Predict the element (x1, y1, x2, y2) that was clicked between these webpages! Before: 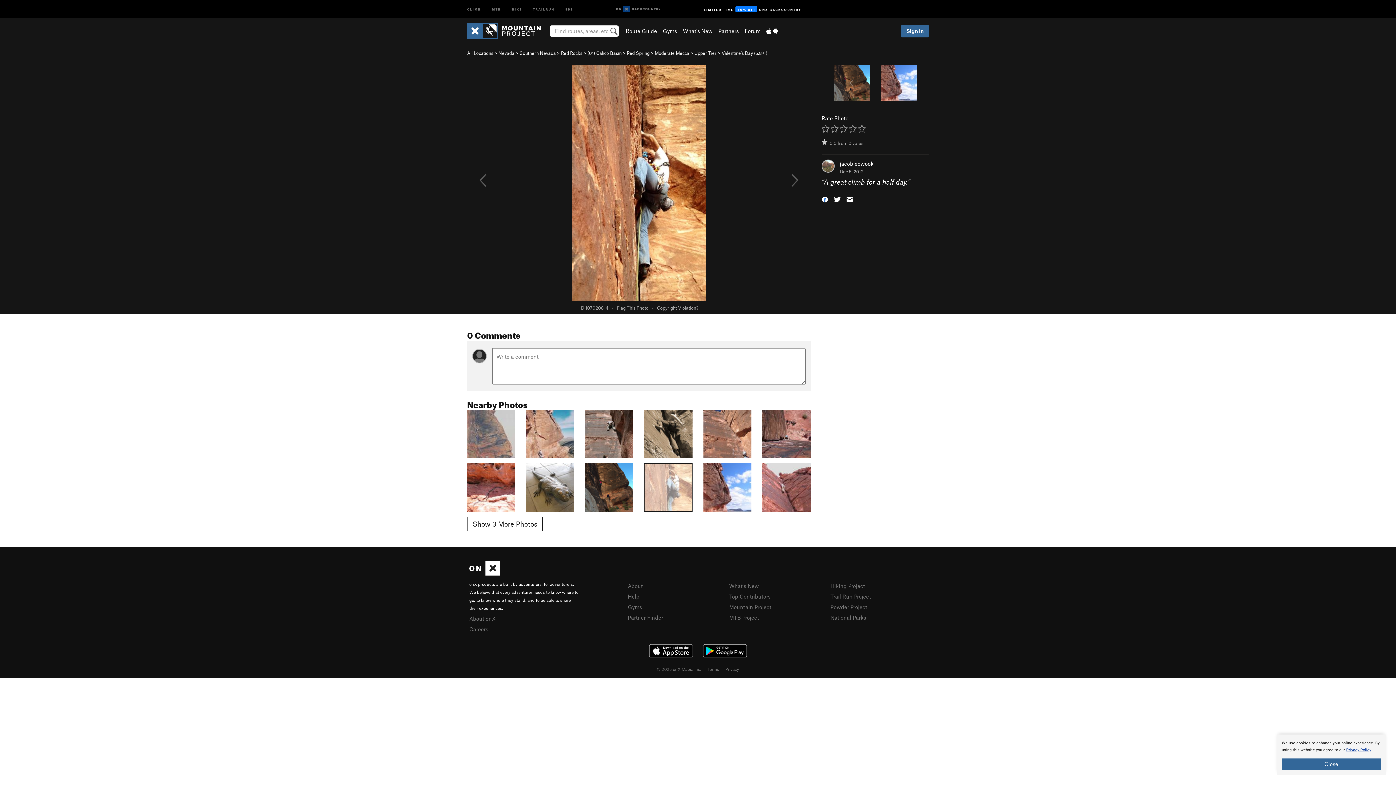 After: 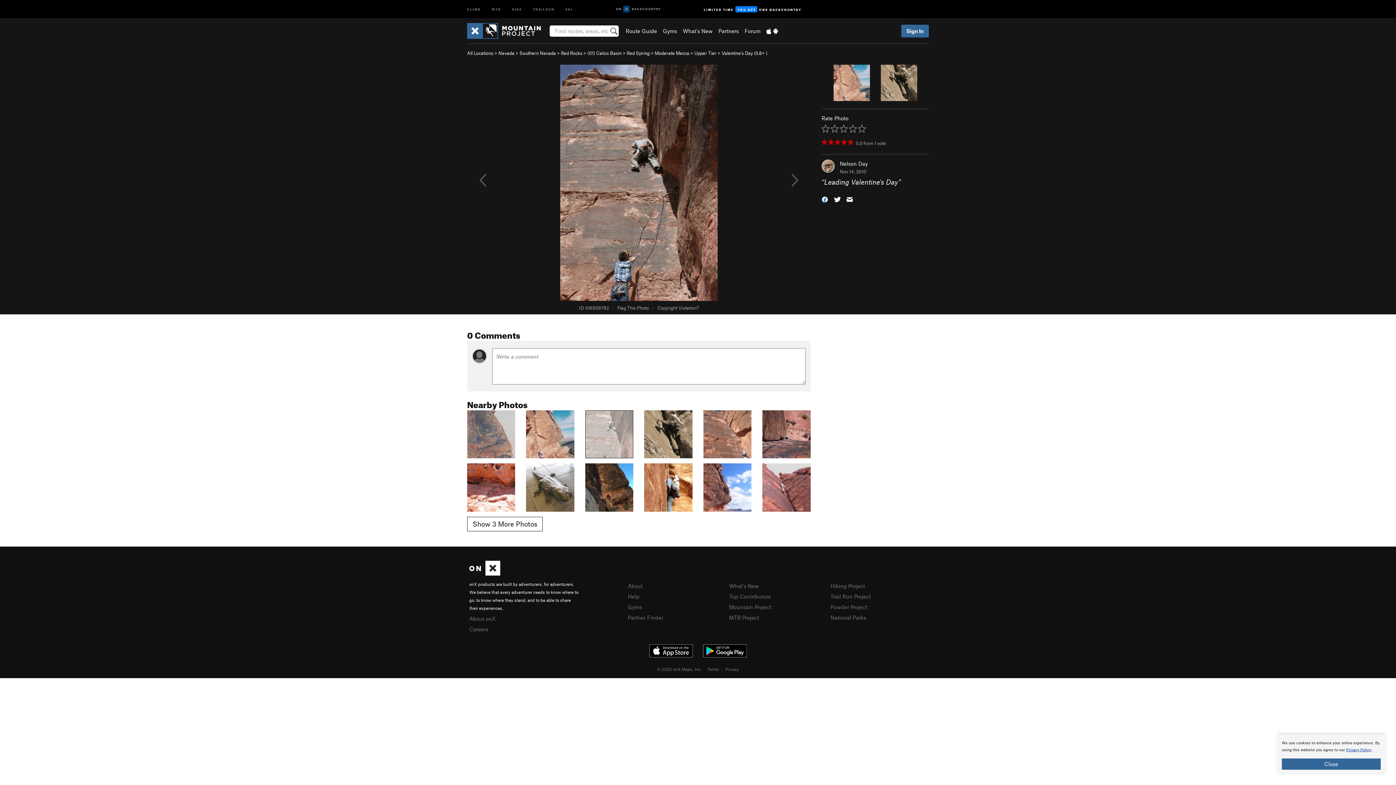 Action: bbox: (585, 430, 633, 436)